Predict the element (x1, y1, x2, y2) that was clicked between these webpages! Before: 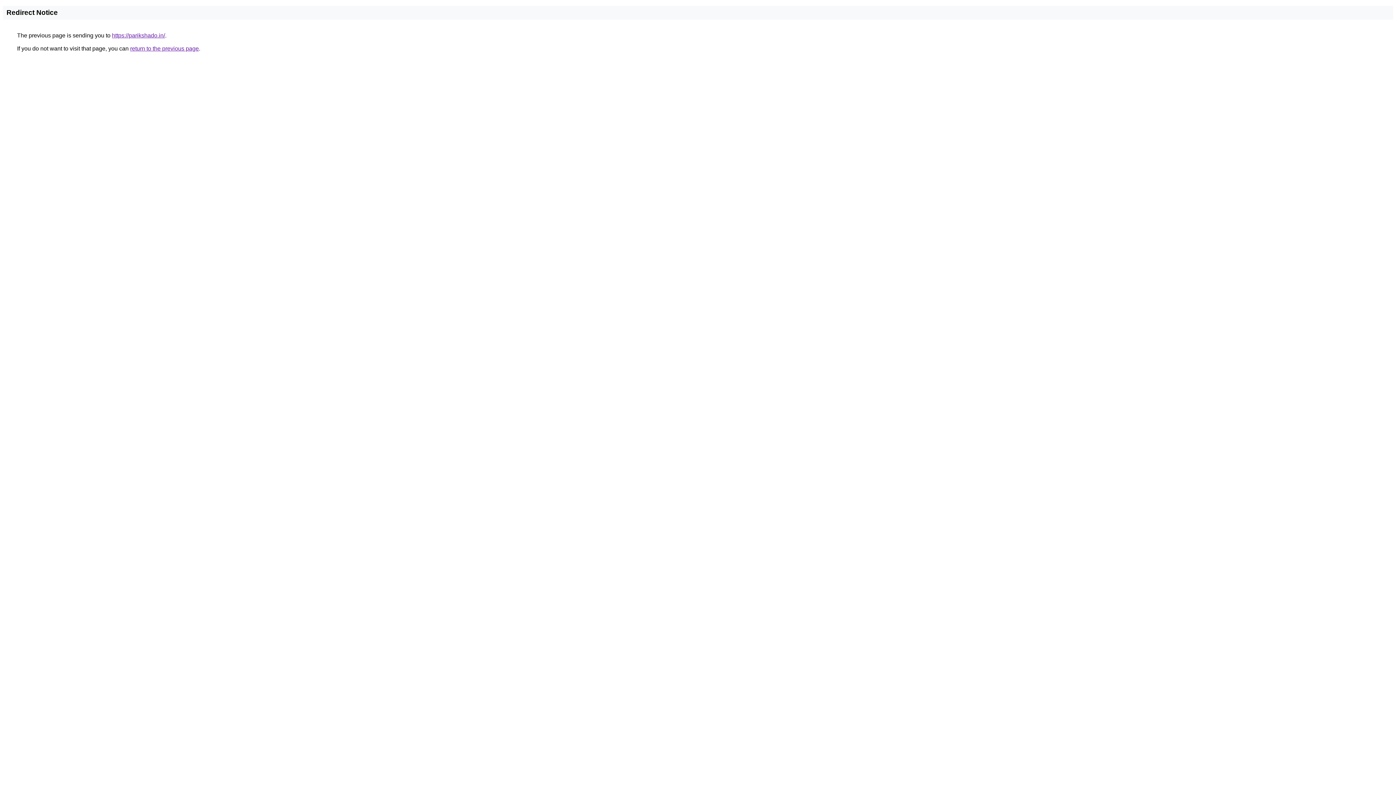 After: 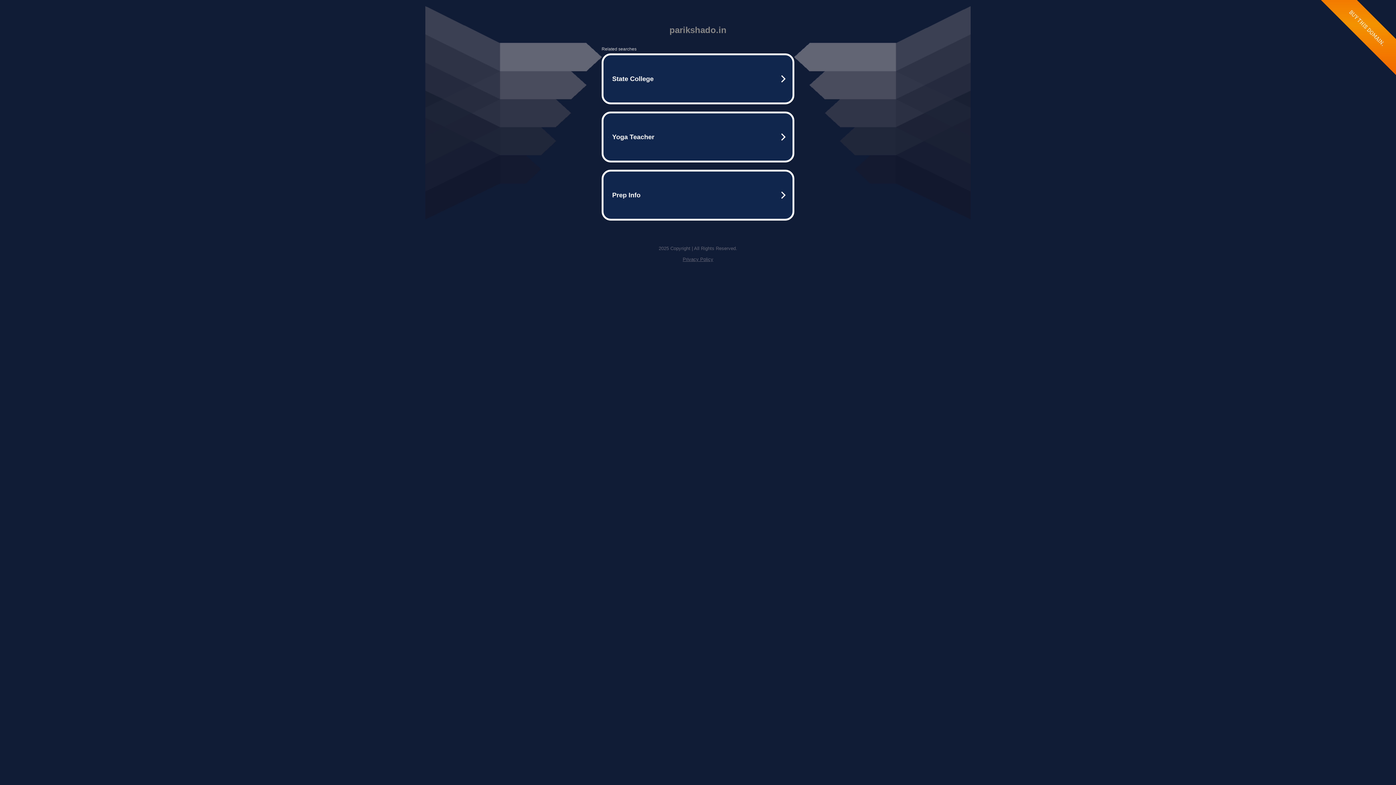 Action: label: https://parikshado.in/ bbox: (112, 32, 165, 38)